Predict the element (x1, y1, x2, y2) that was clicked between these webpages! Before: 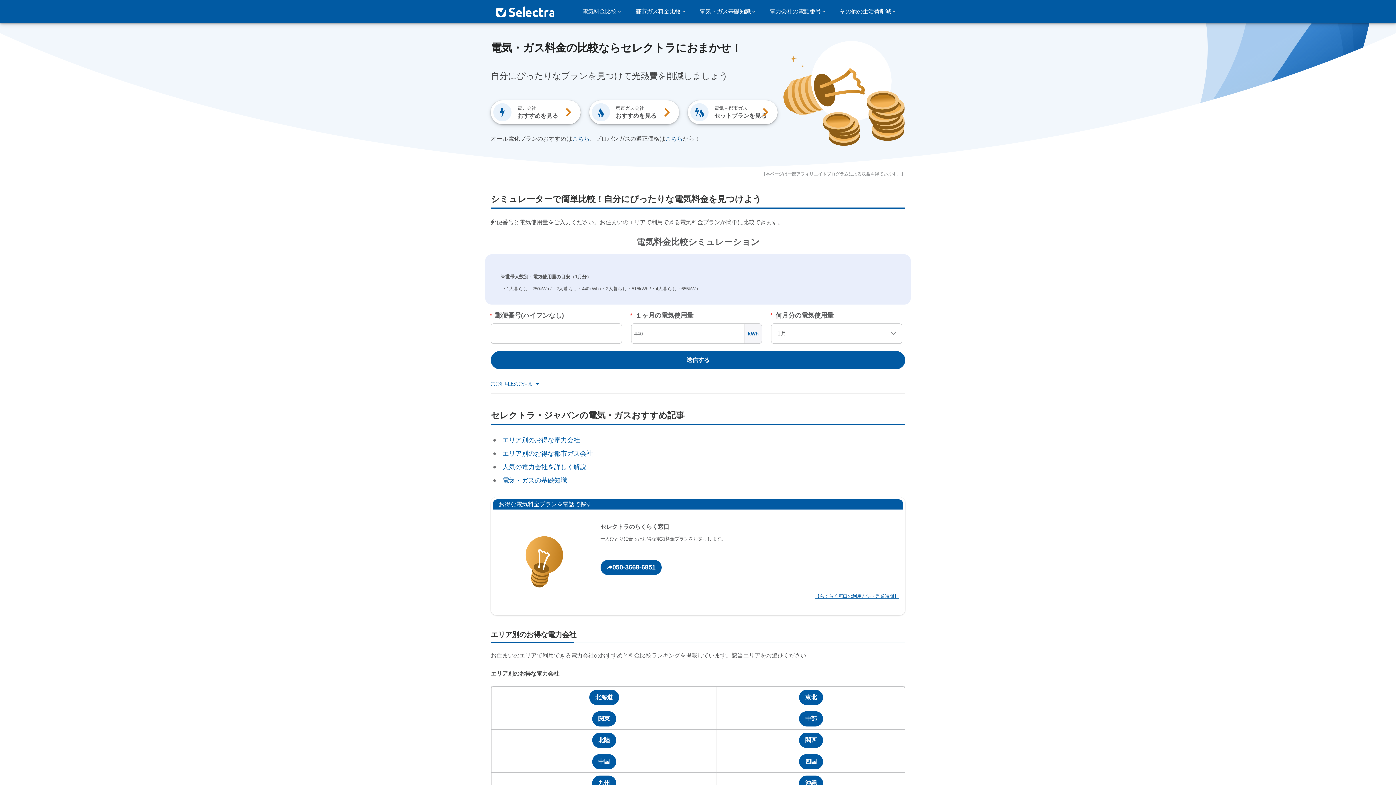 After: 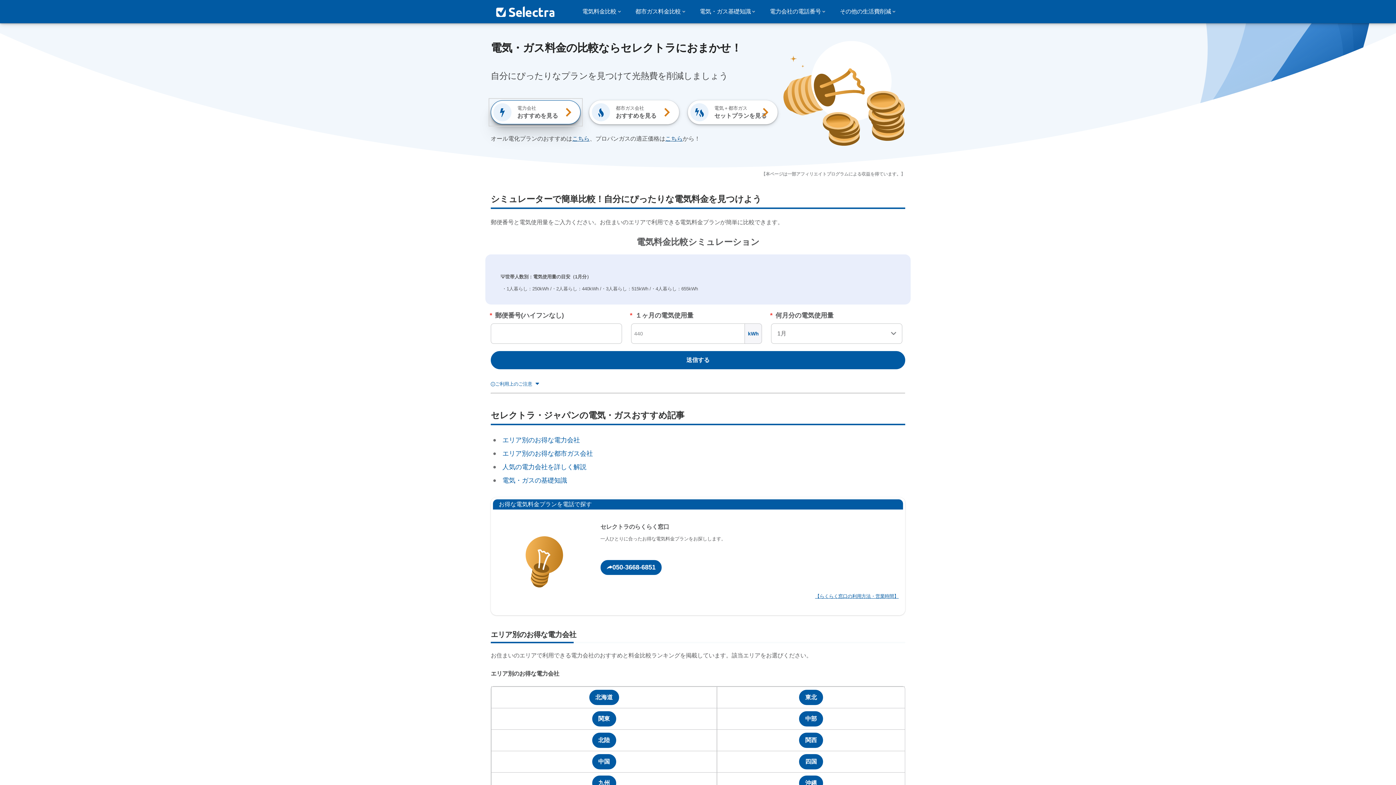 Action: label: 電力会社
おすすめを見る bbox: (490, 100, 580, 124)